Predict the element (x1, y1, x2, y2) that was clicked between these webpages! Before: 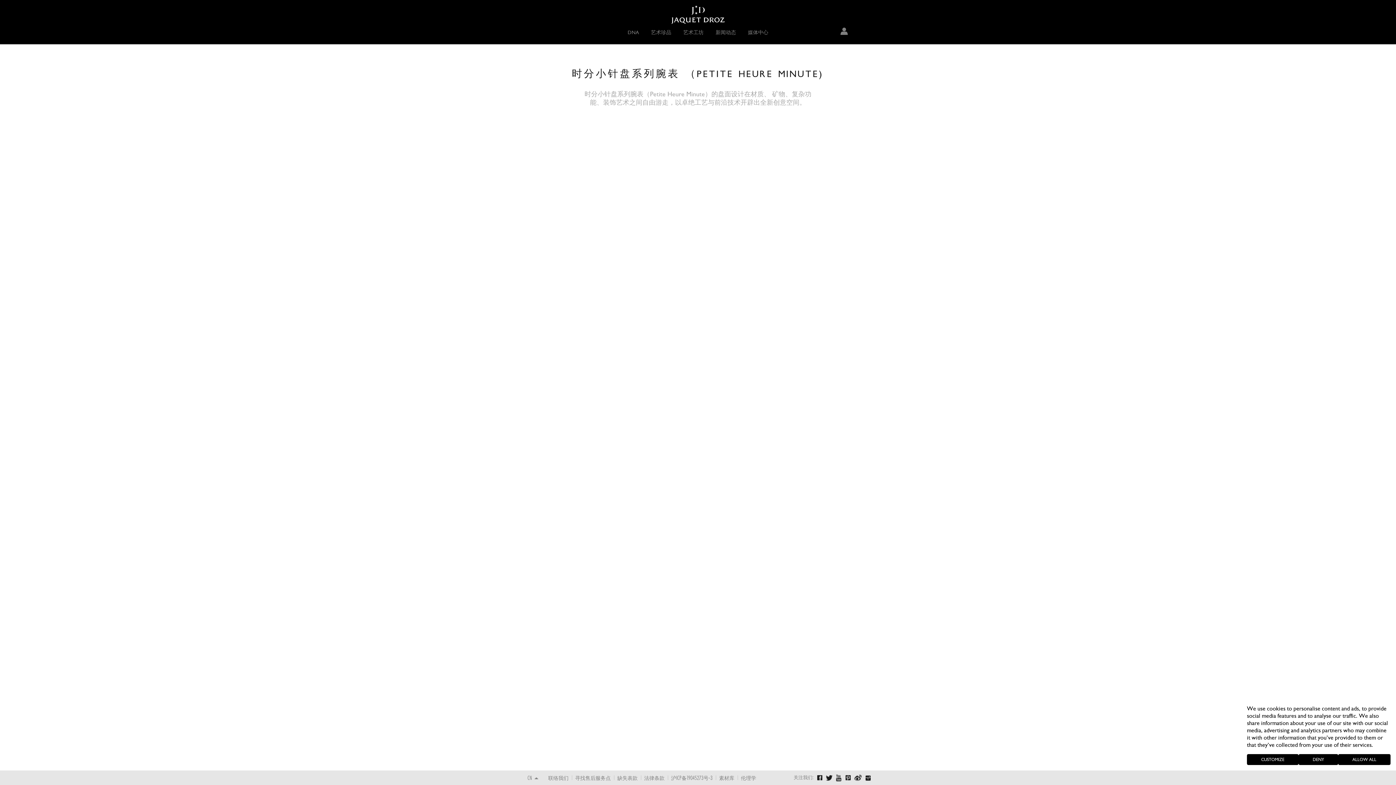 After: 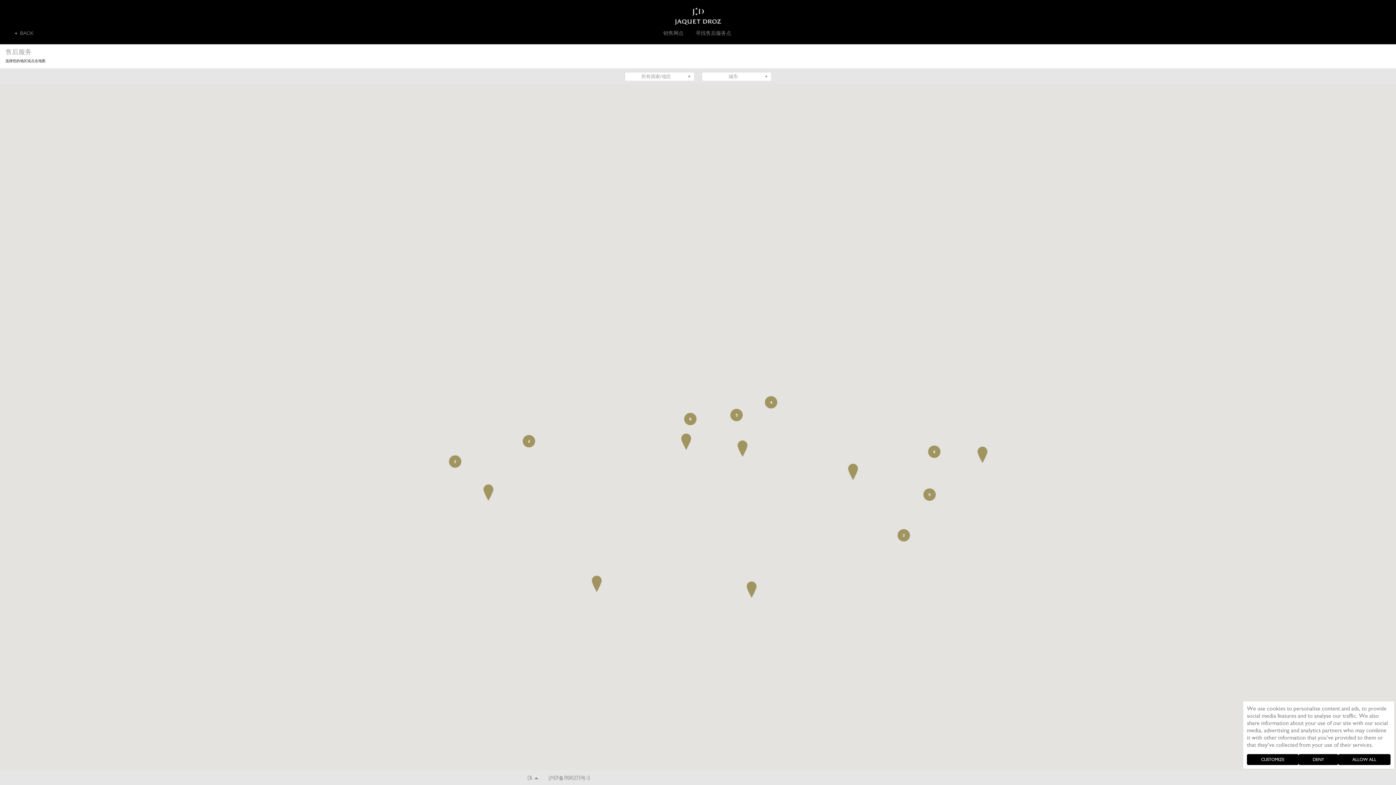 Action: bbox: (575, 776, 610, 781) label: 寻找售后服务点